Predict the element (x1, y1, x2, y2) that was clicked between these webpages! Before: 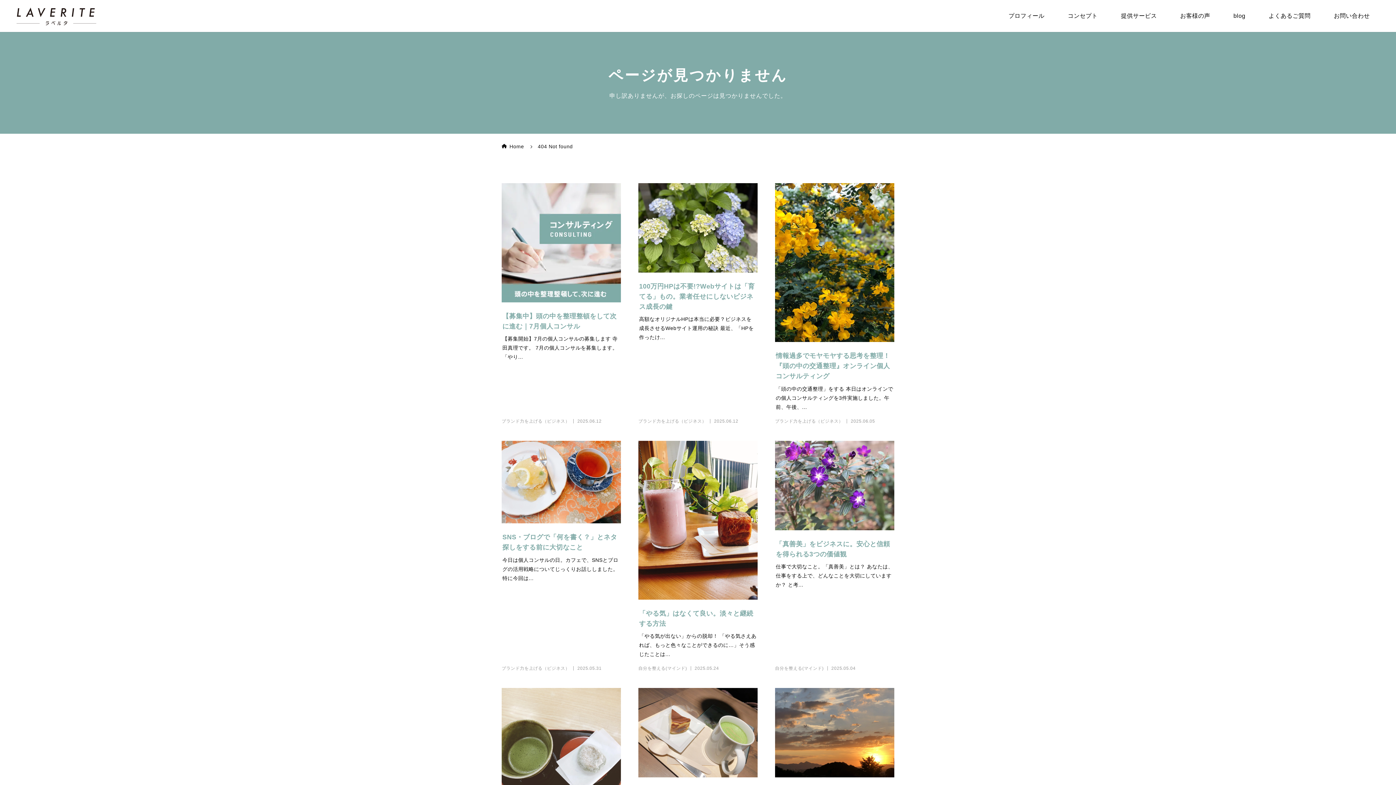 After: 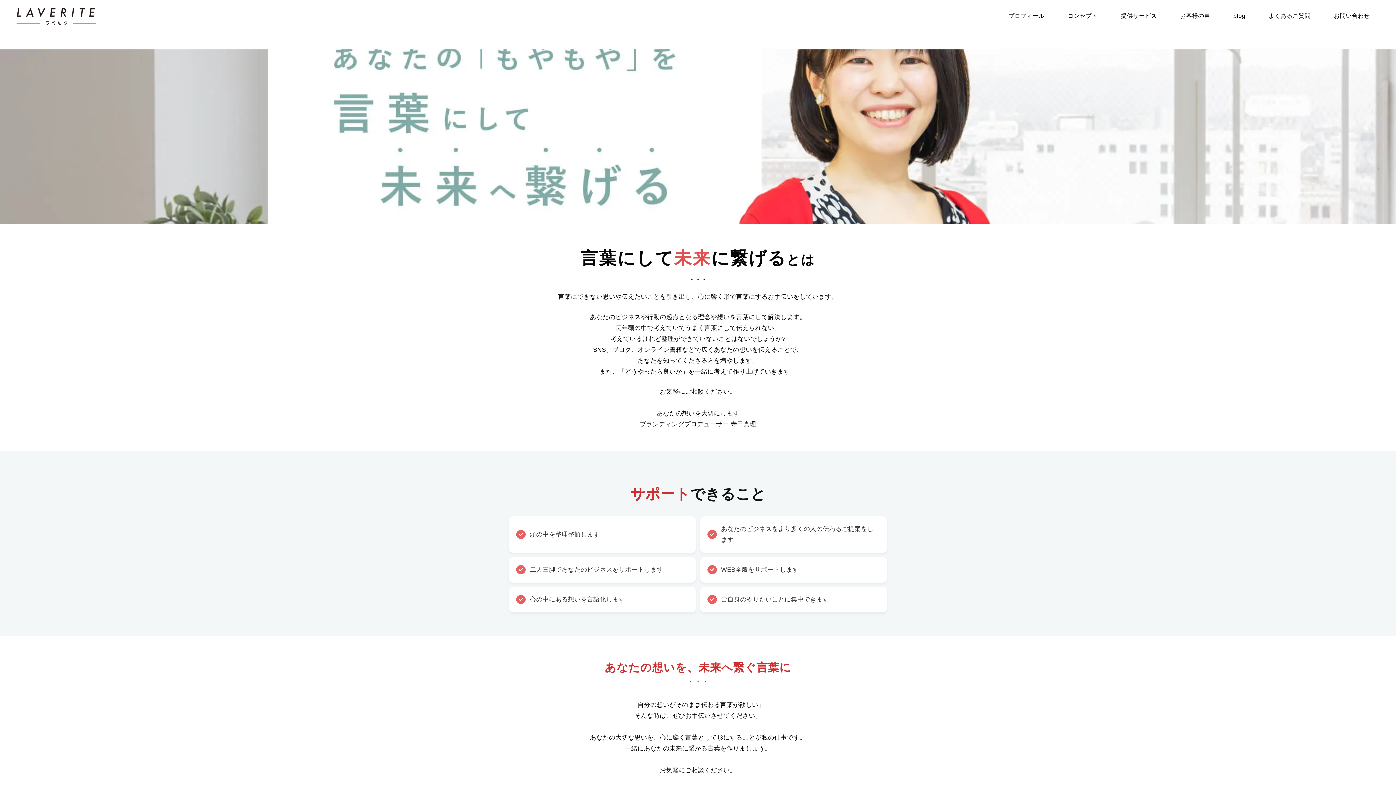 Action: label: Home bbox: (501, 142, 524, 150)